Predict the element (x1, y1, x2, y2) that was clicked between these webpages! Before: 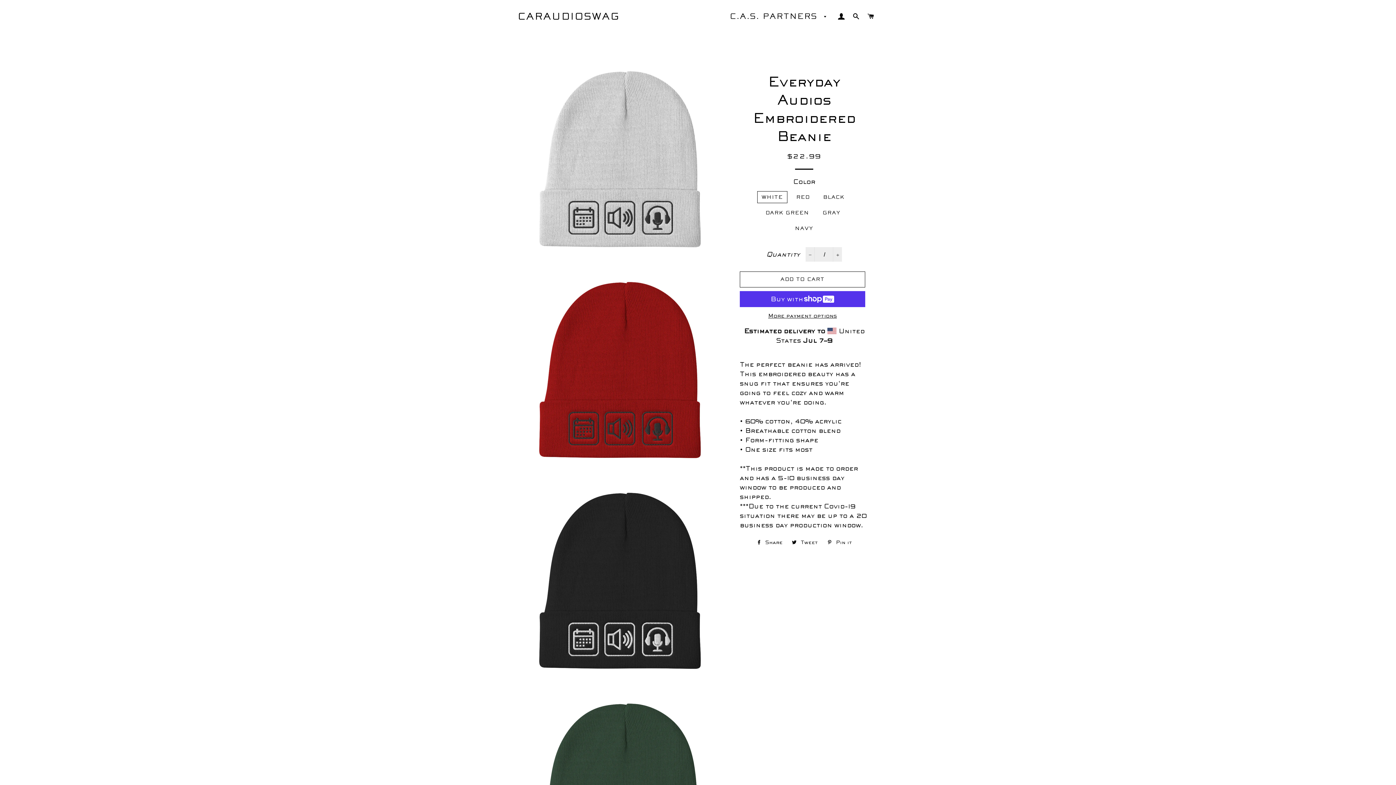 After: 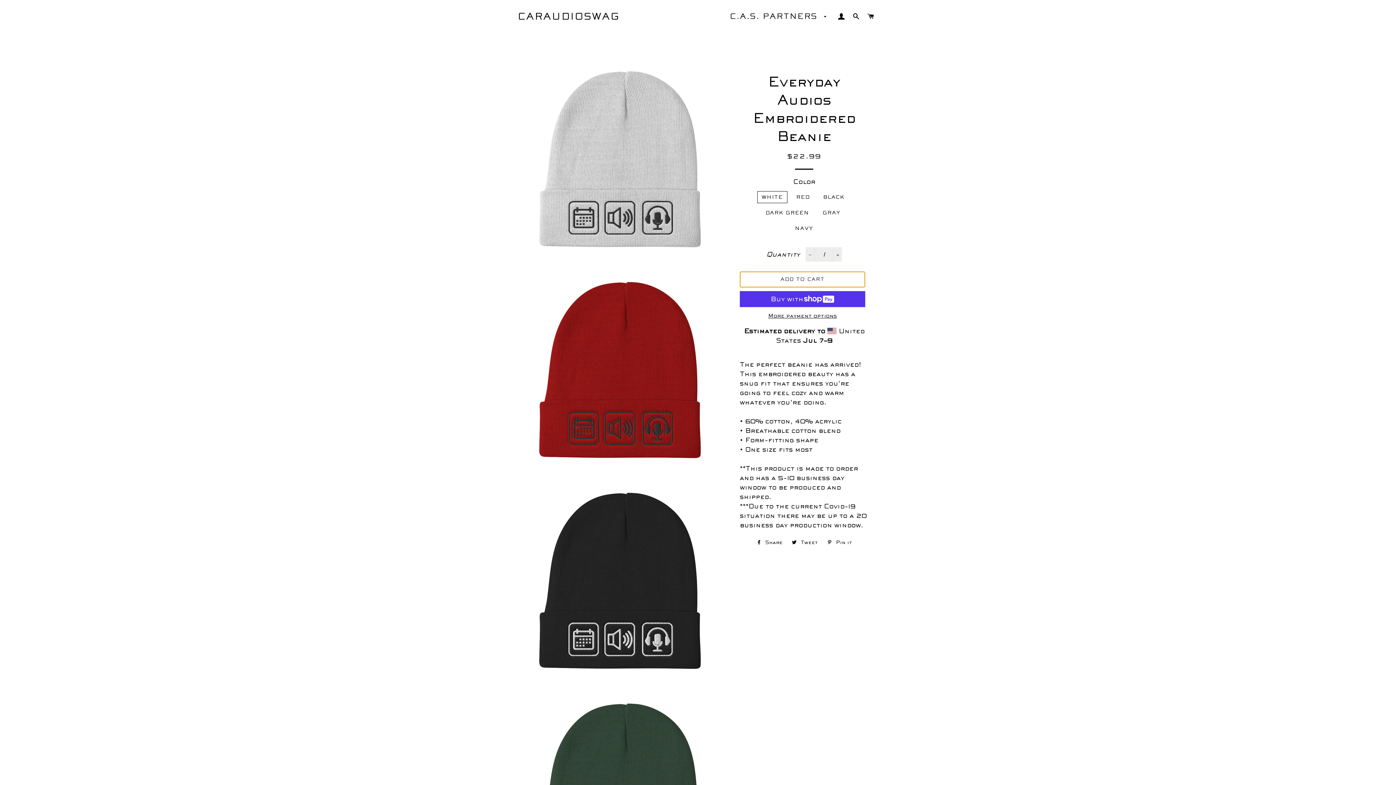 Action: bbox: (739, 271, 865, 287) label: ADD TO CART